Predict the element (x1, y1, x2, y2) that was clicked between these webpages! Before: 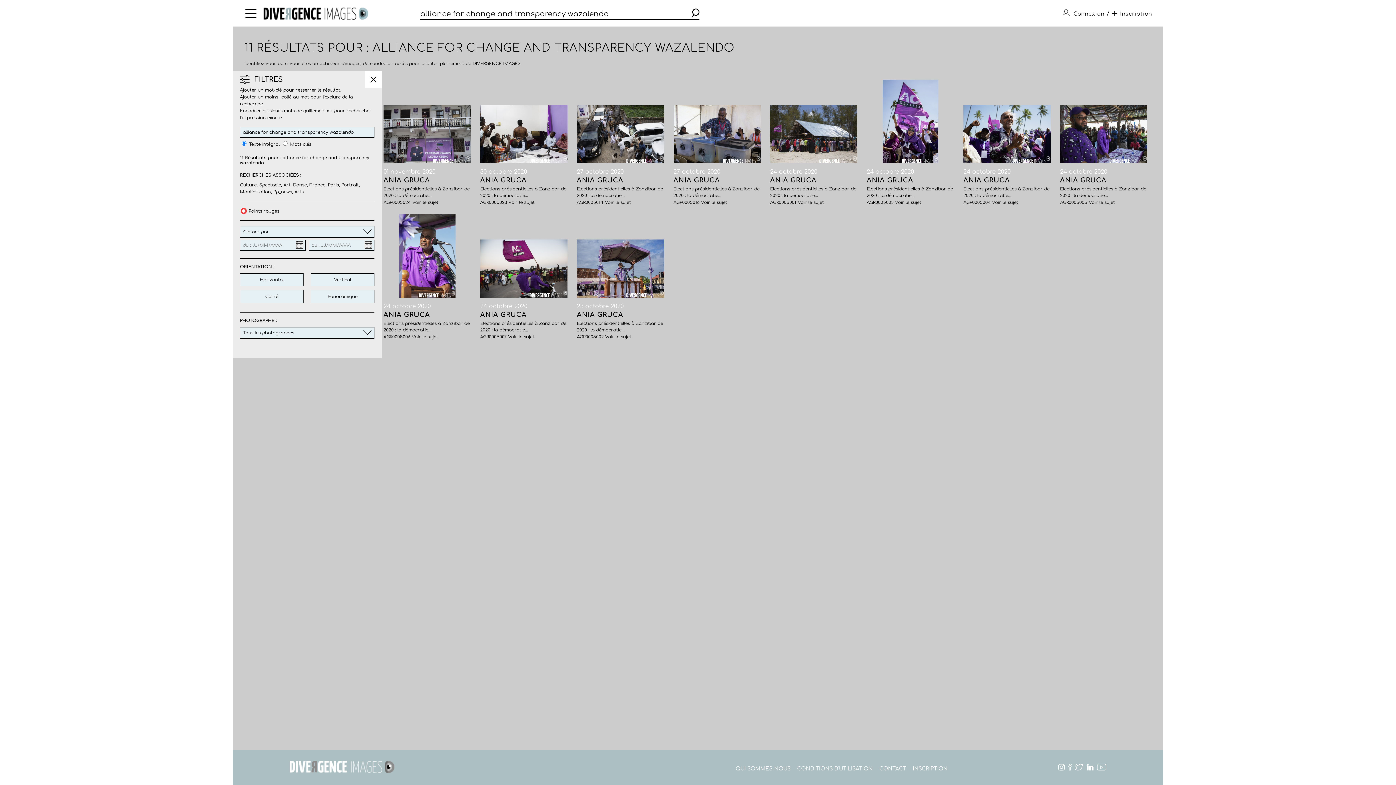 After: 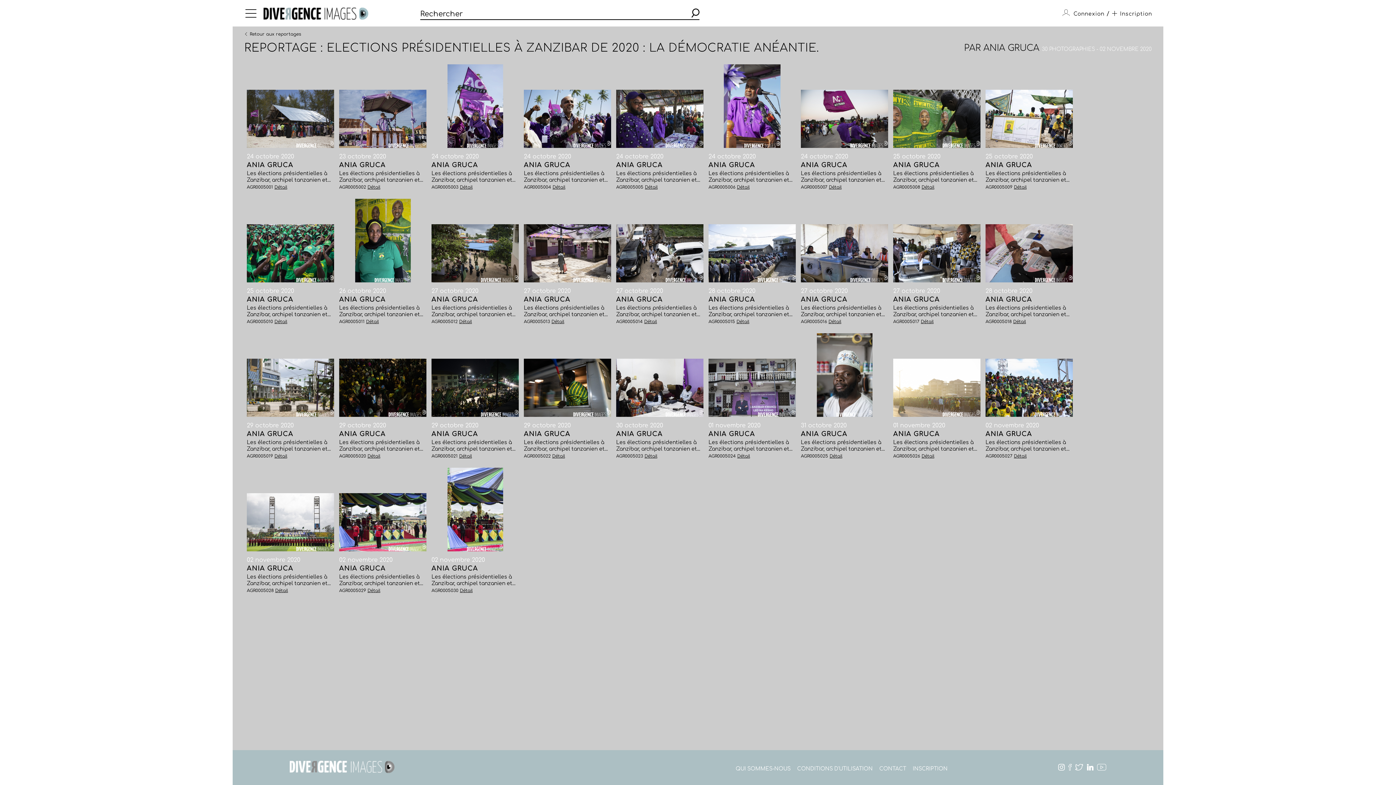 Action: label: Voir le sujet bbox: (992, 200, 1018, 205)